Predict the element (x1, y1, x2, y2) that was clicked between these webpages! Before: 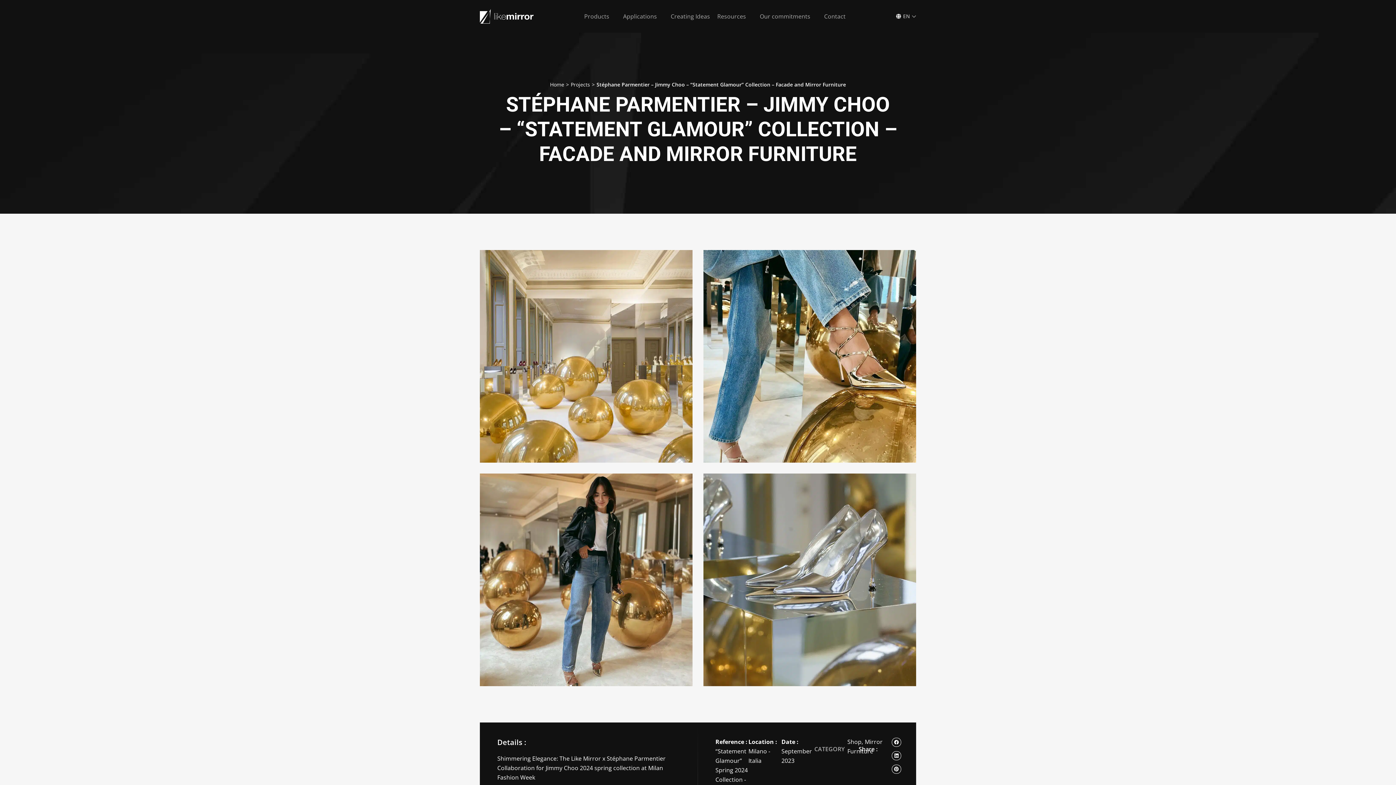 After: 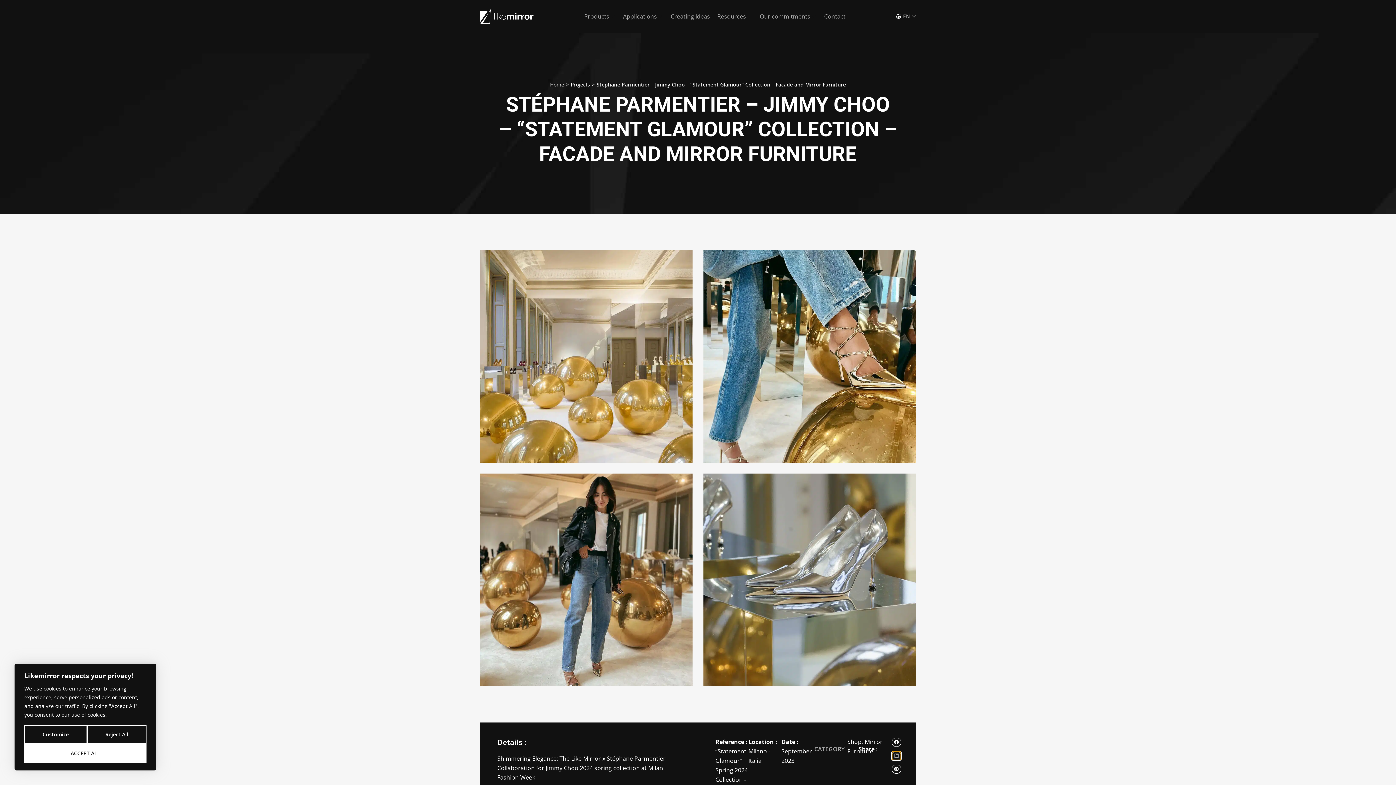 Action: bbox: (891, 751, 901, 760) label: Share on linkedin